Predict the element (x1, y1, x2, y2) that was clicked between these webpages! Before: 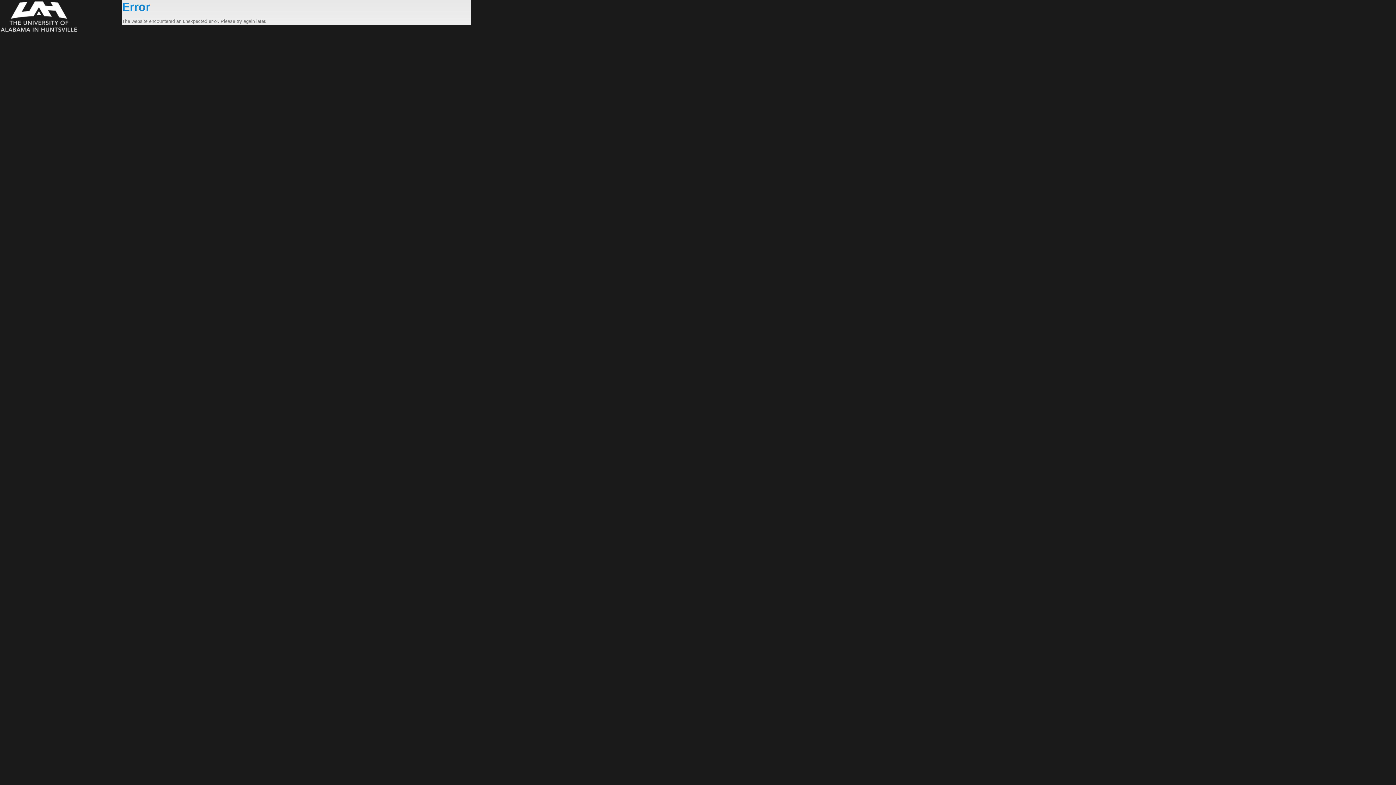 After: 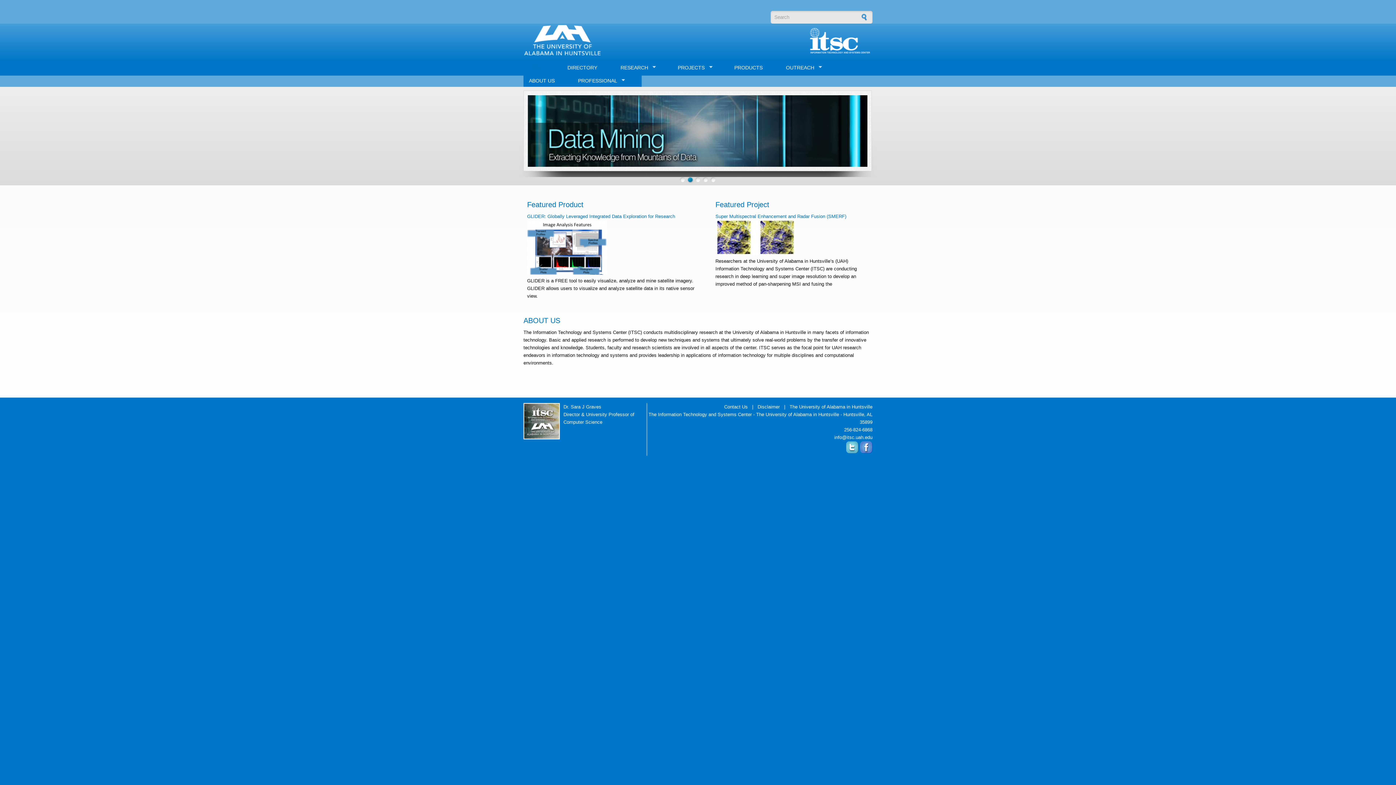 Action: bbox: (0, 0, 122, 33)